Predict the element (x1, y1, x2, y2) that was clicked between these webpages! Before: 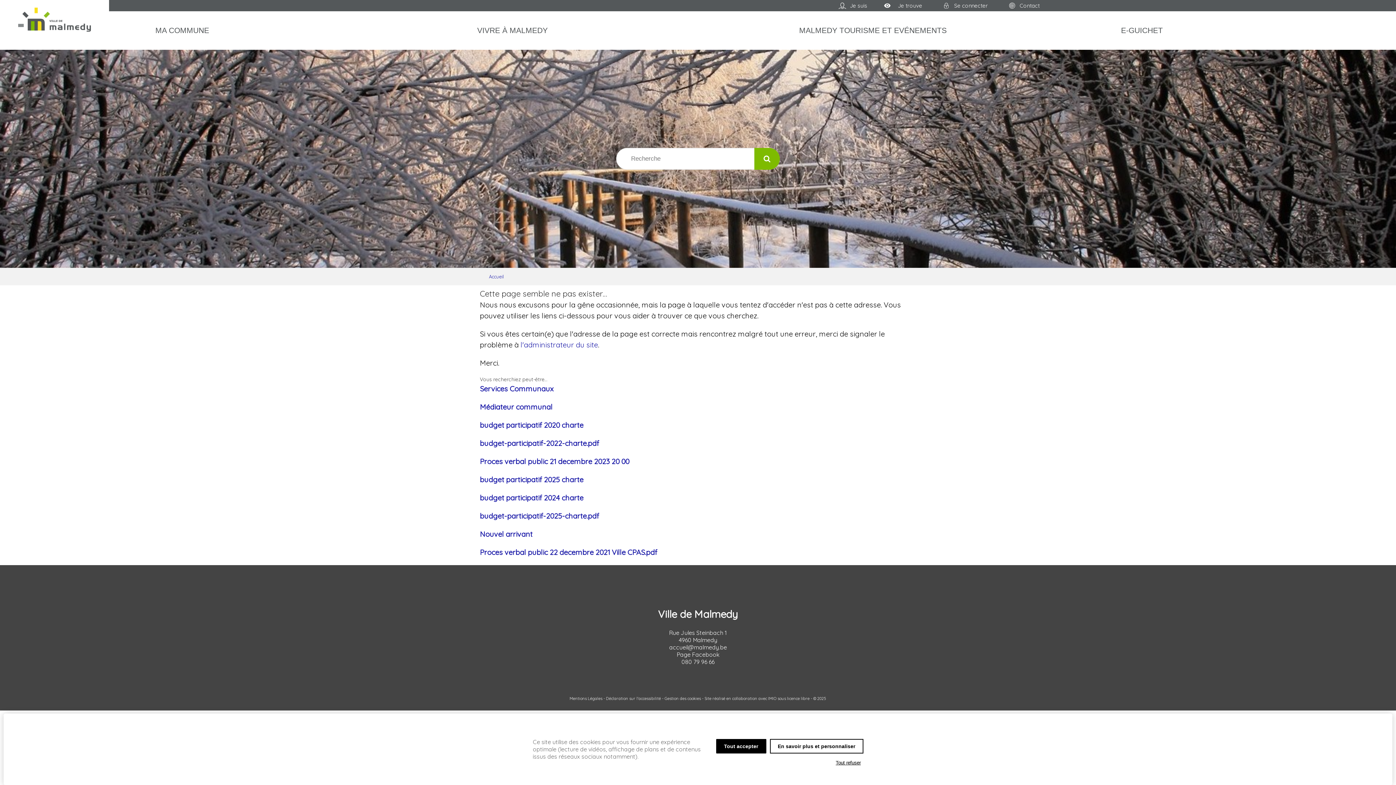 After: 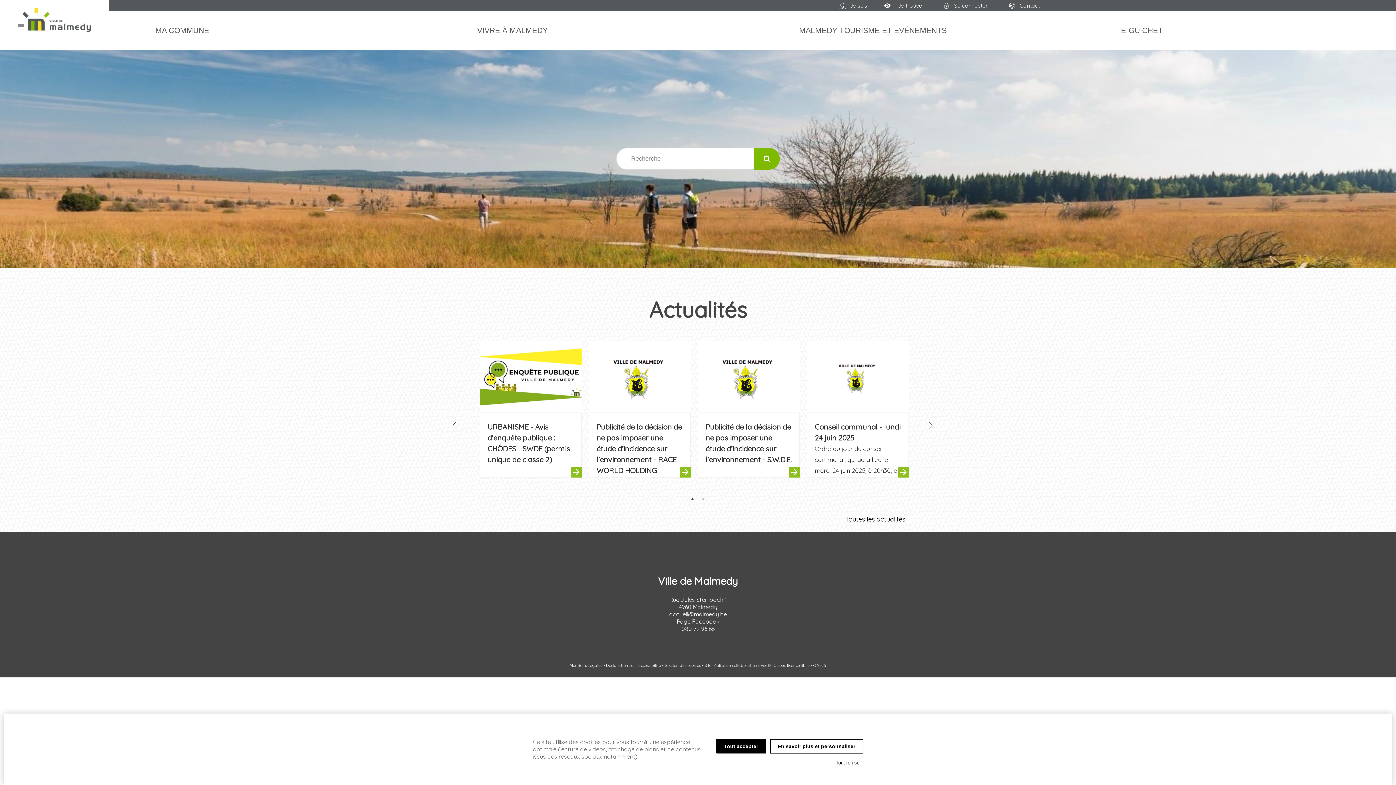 Action: bbox: (18, 24, 90, 31)